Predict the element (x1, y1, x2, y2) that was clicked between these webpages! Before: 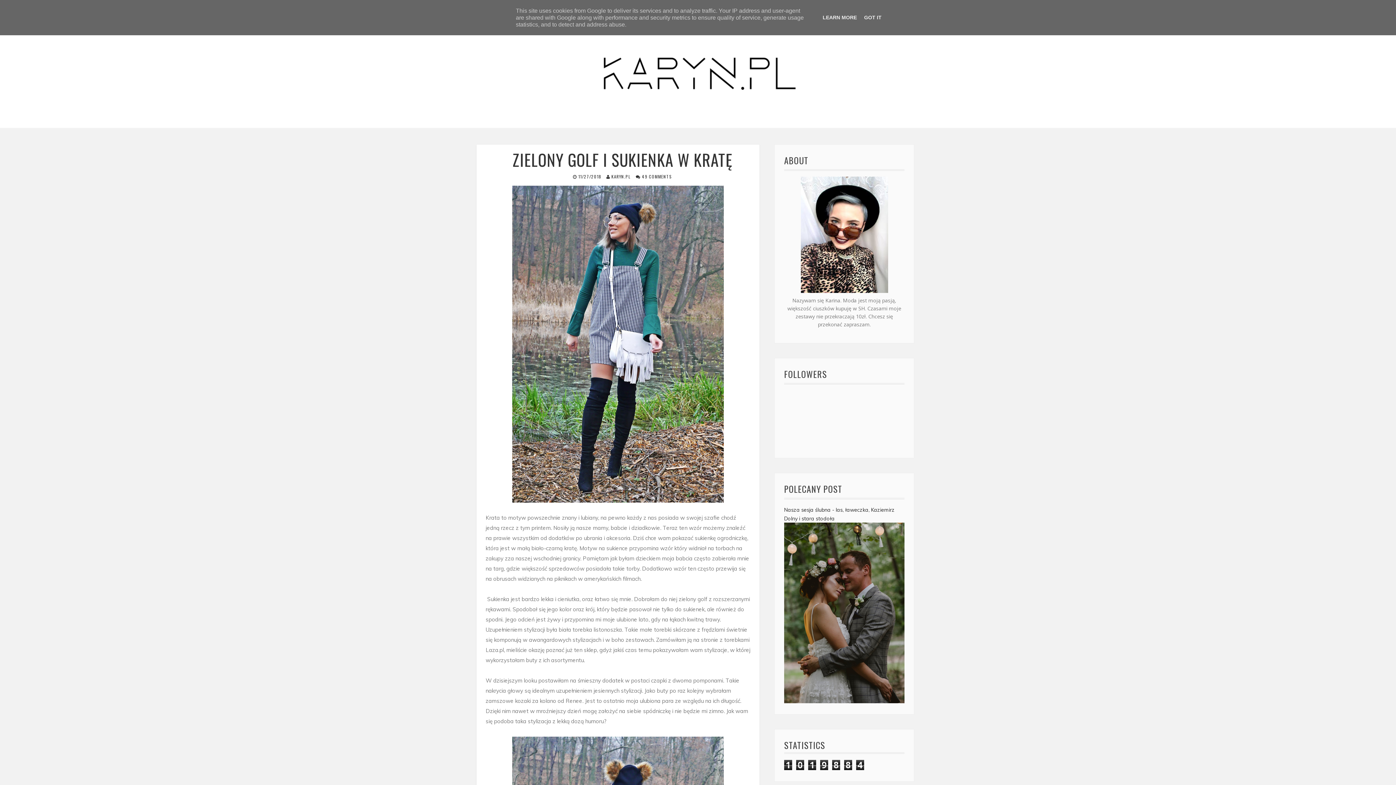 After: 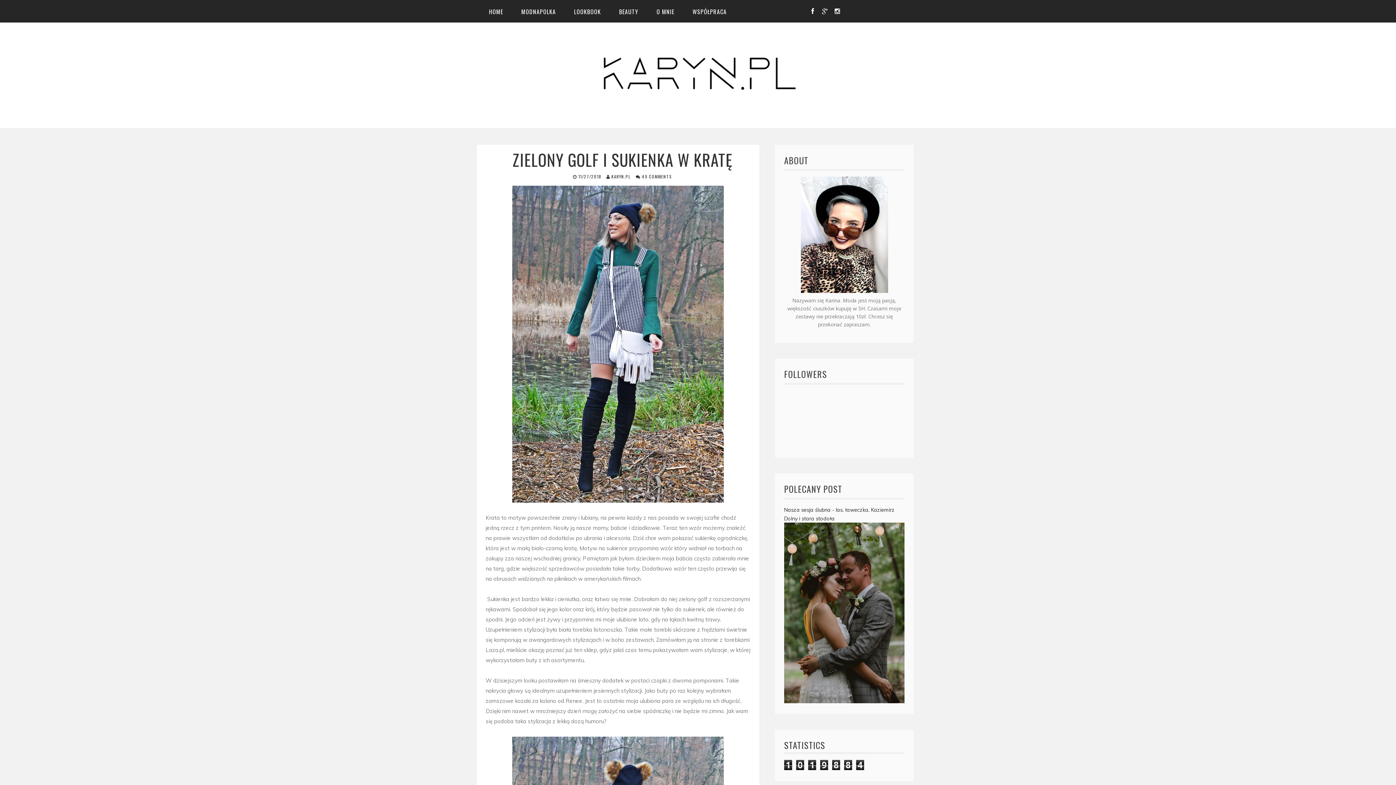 Action: label: GOT IT bbox: (862, 14, 884, 20)